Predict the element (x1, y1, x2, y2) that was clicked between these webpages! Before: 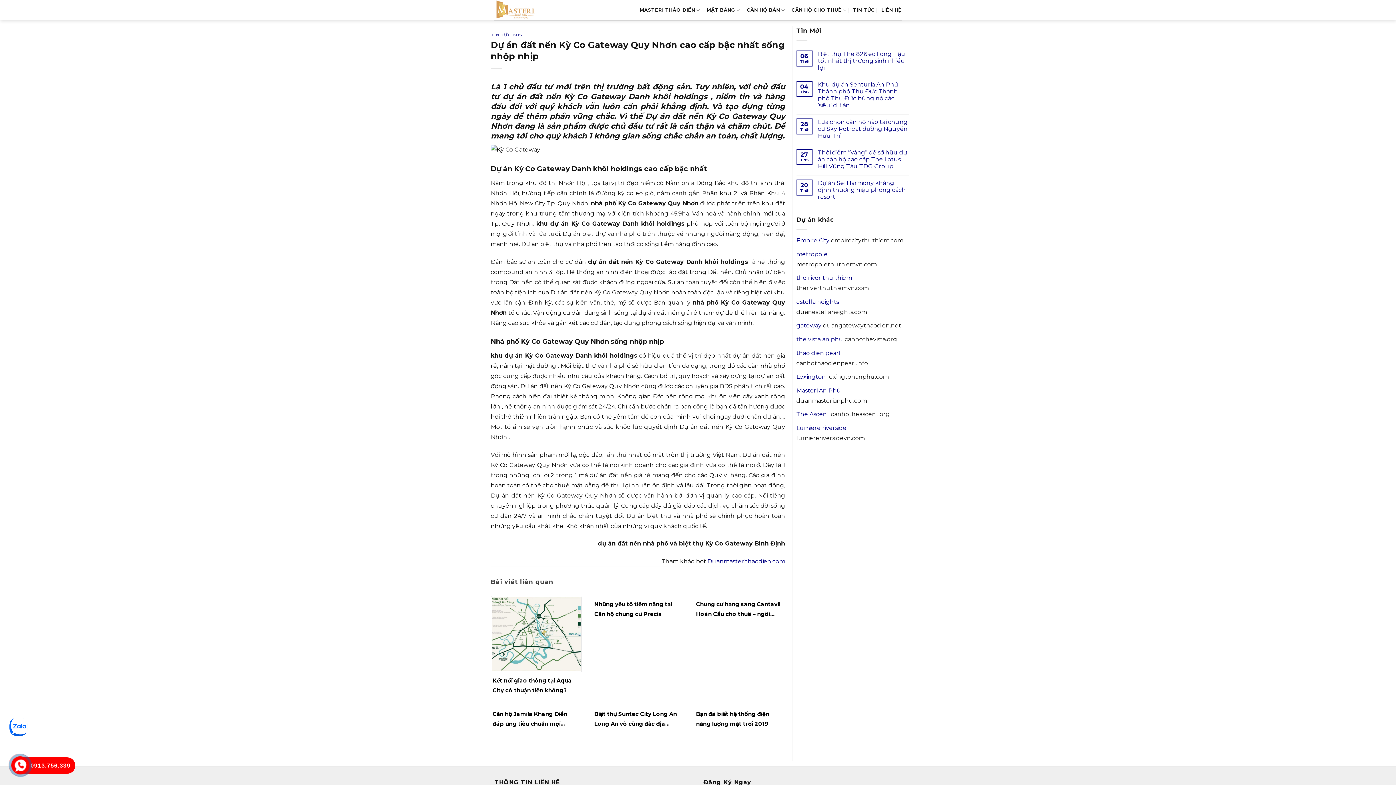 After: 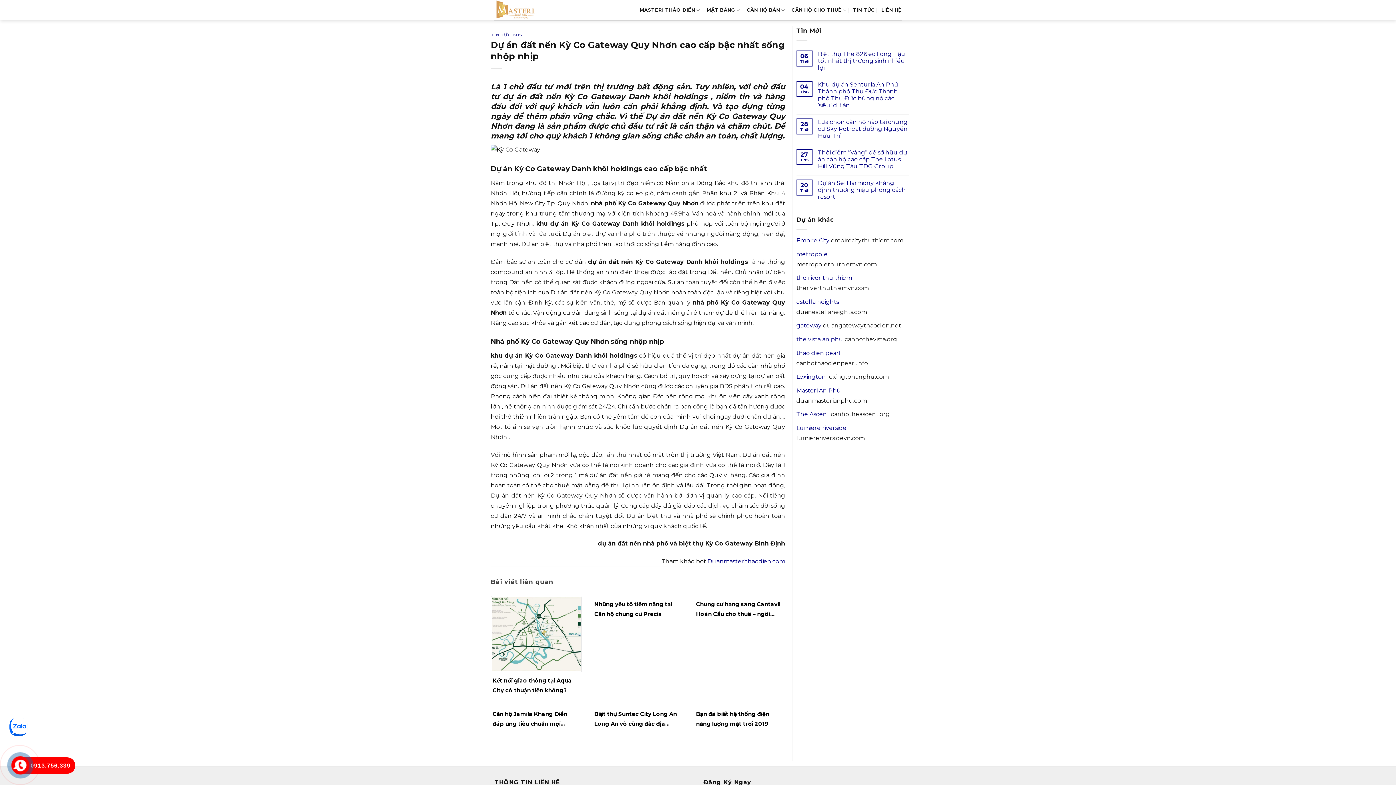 Action: label: 0913.756.339 bbox: (18, 757, 71, 774)